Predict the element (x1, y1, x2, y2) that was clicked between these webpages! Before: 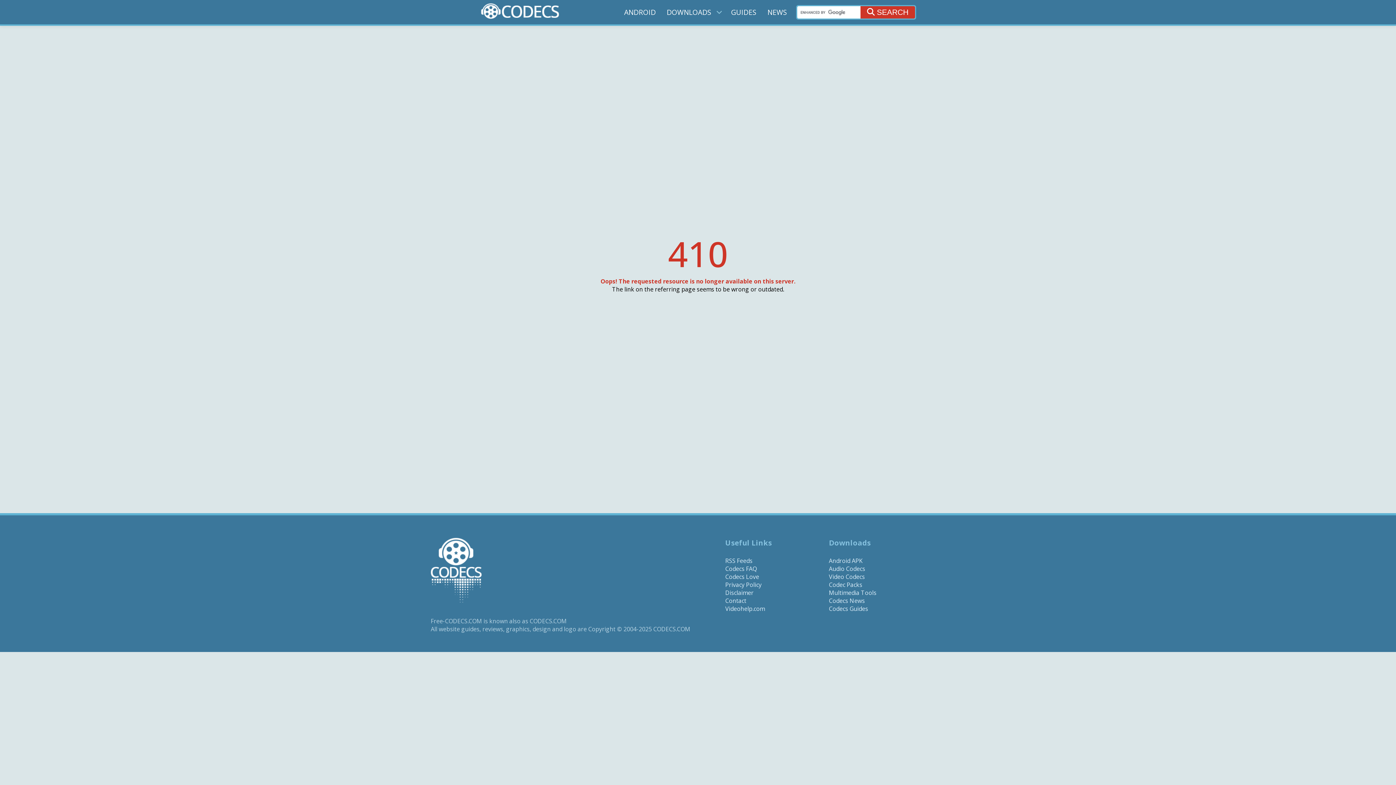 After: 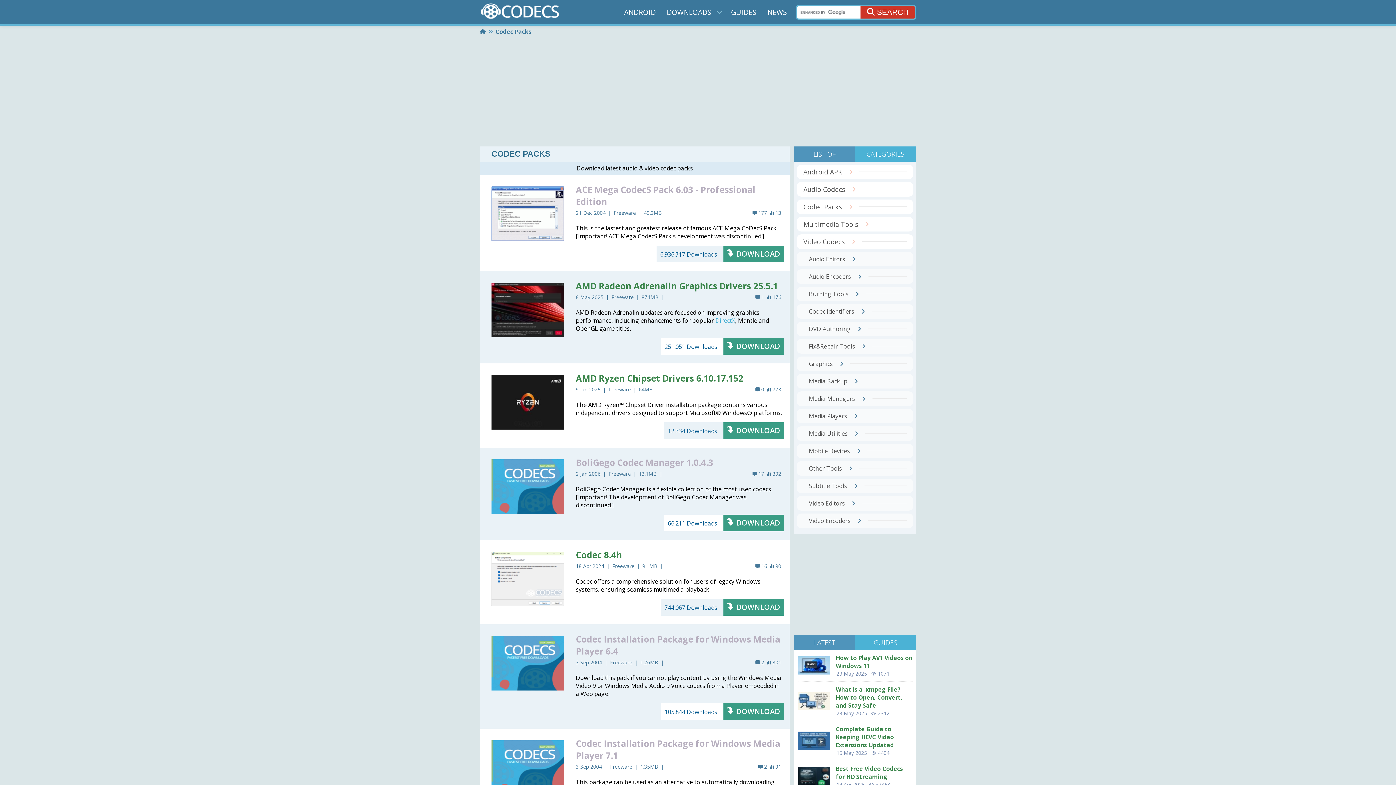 Action: label: Codec Packs bbox: (829, 581, 862, 589)